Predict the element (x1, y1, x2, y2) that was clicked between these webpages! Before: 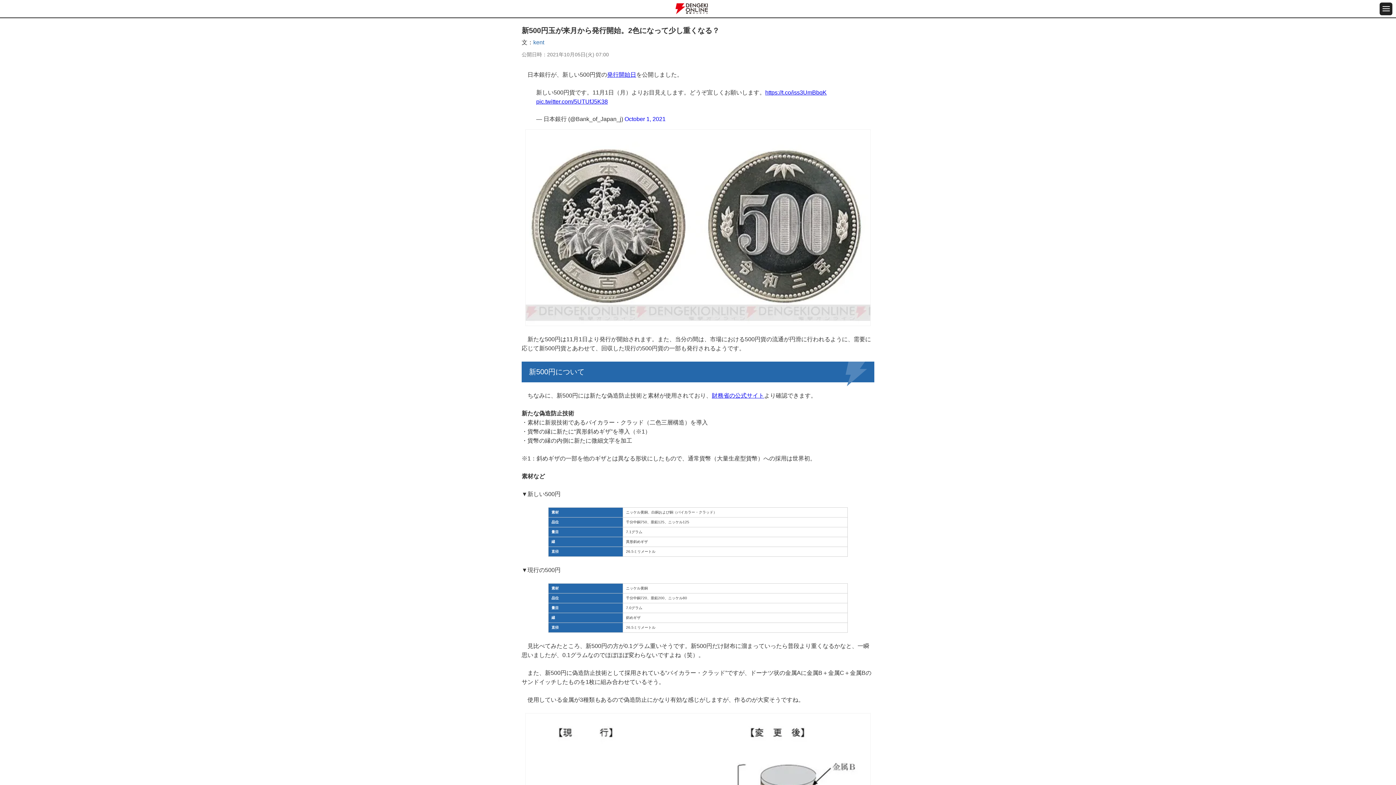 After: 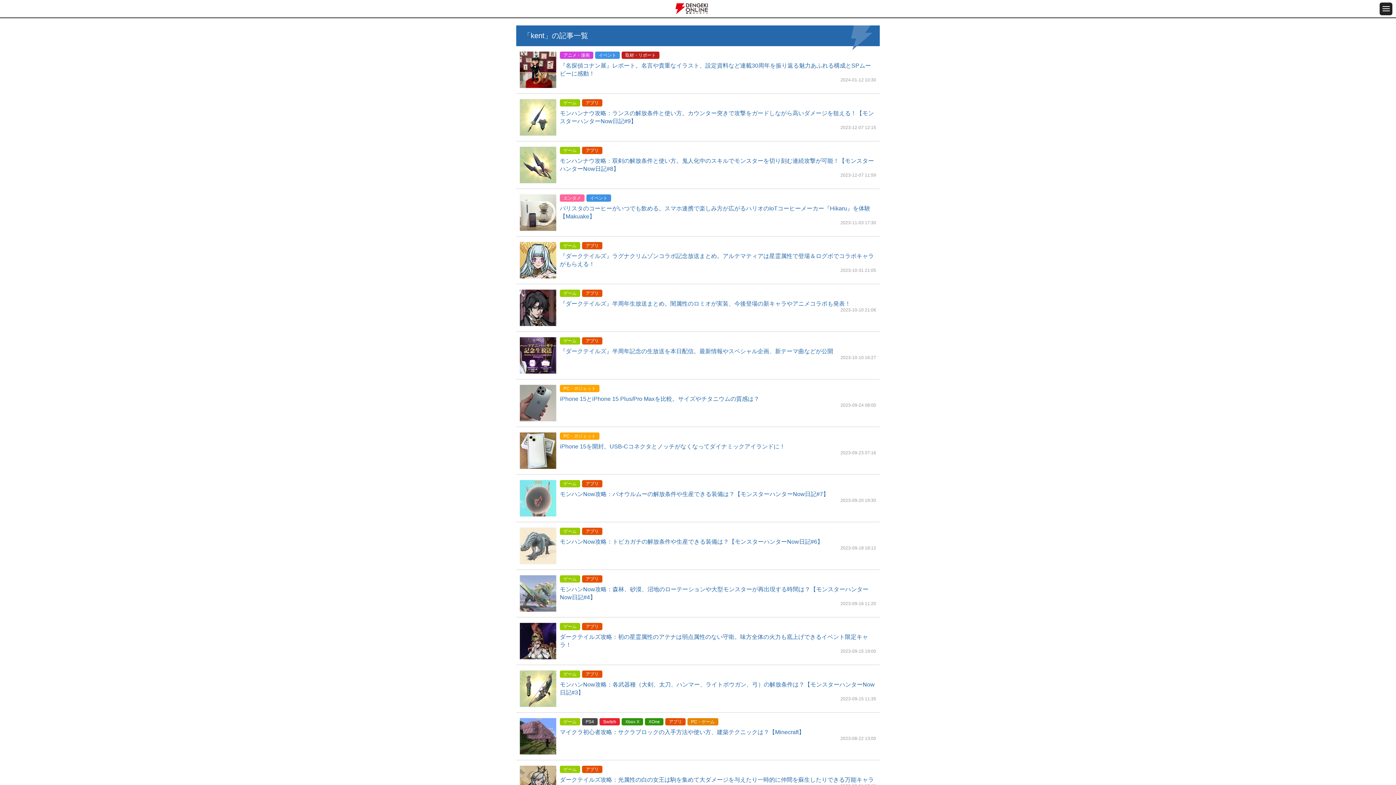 Action: label: kent bbox: (533, 39, 544, 45)